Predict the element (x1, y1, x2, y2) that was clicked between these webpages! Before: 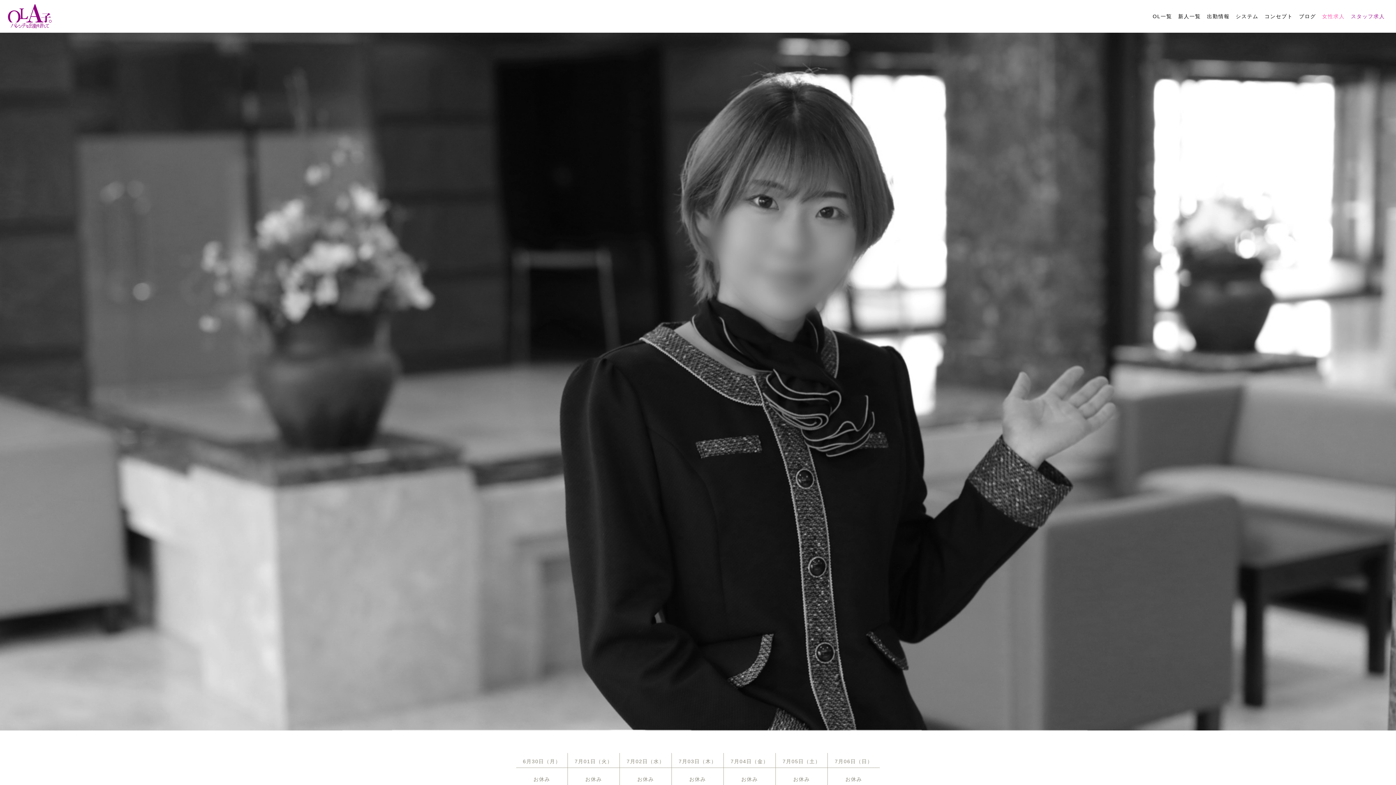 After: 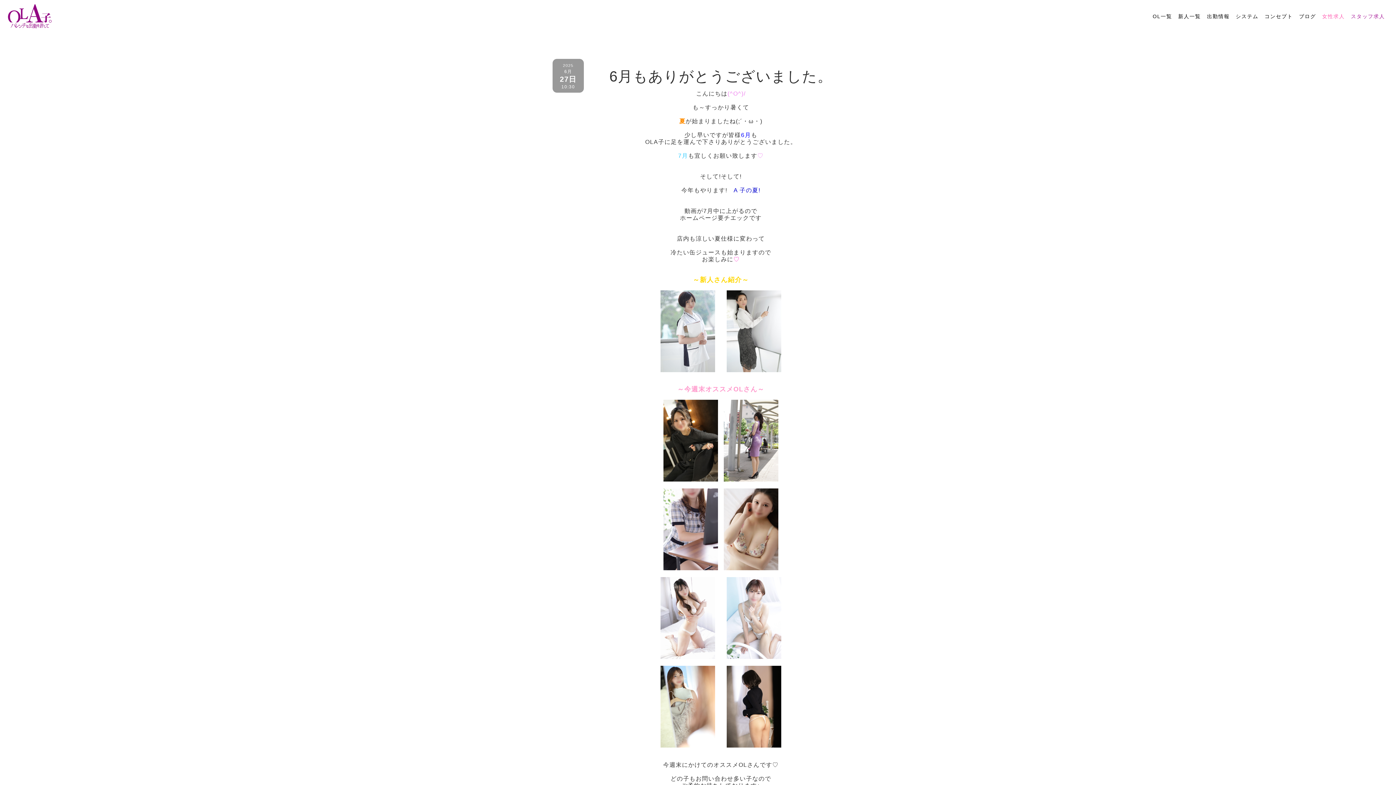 Action: label: ブログ bbox: (1296, 10, 1319, 21)